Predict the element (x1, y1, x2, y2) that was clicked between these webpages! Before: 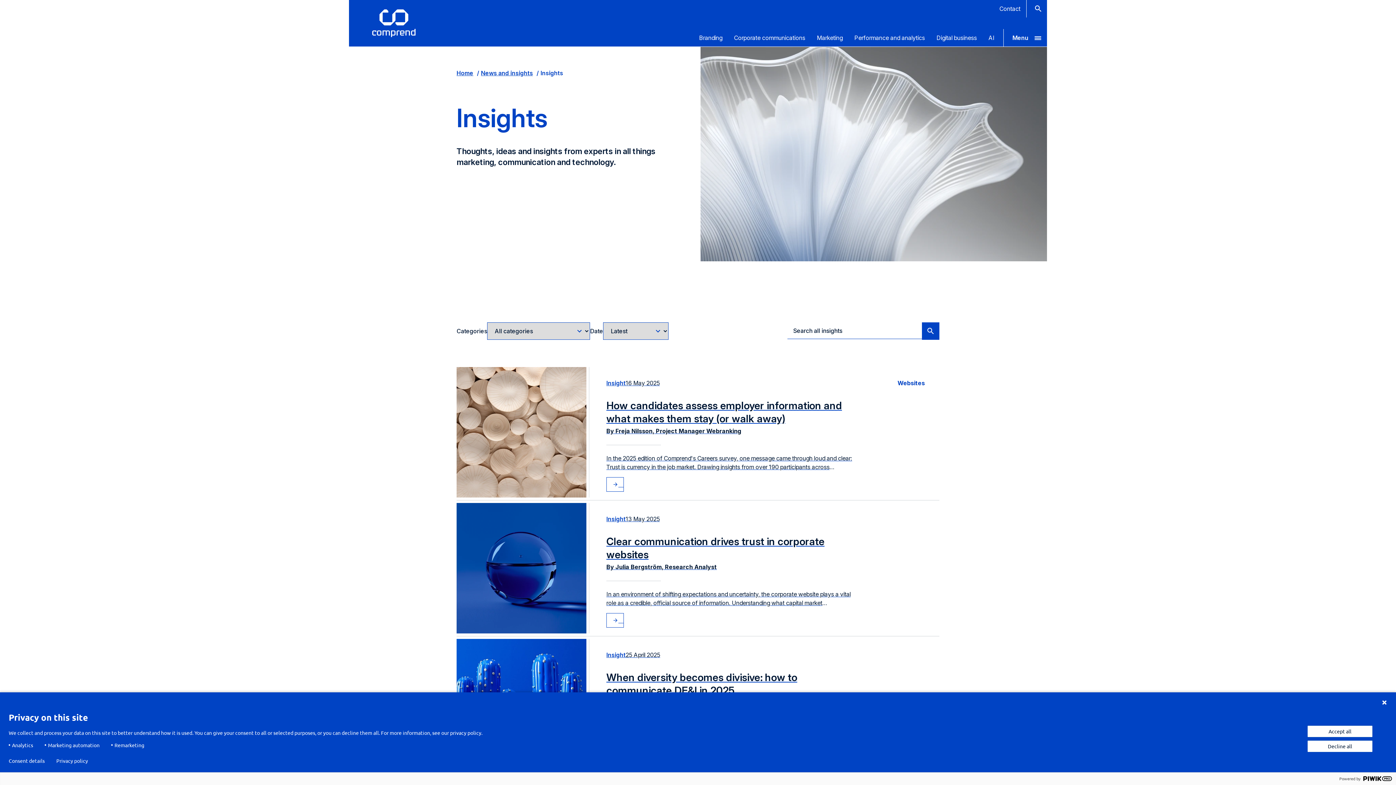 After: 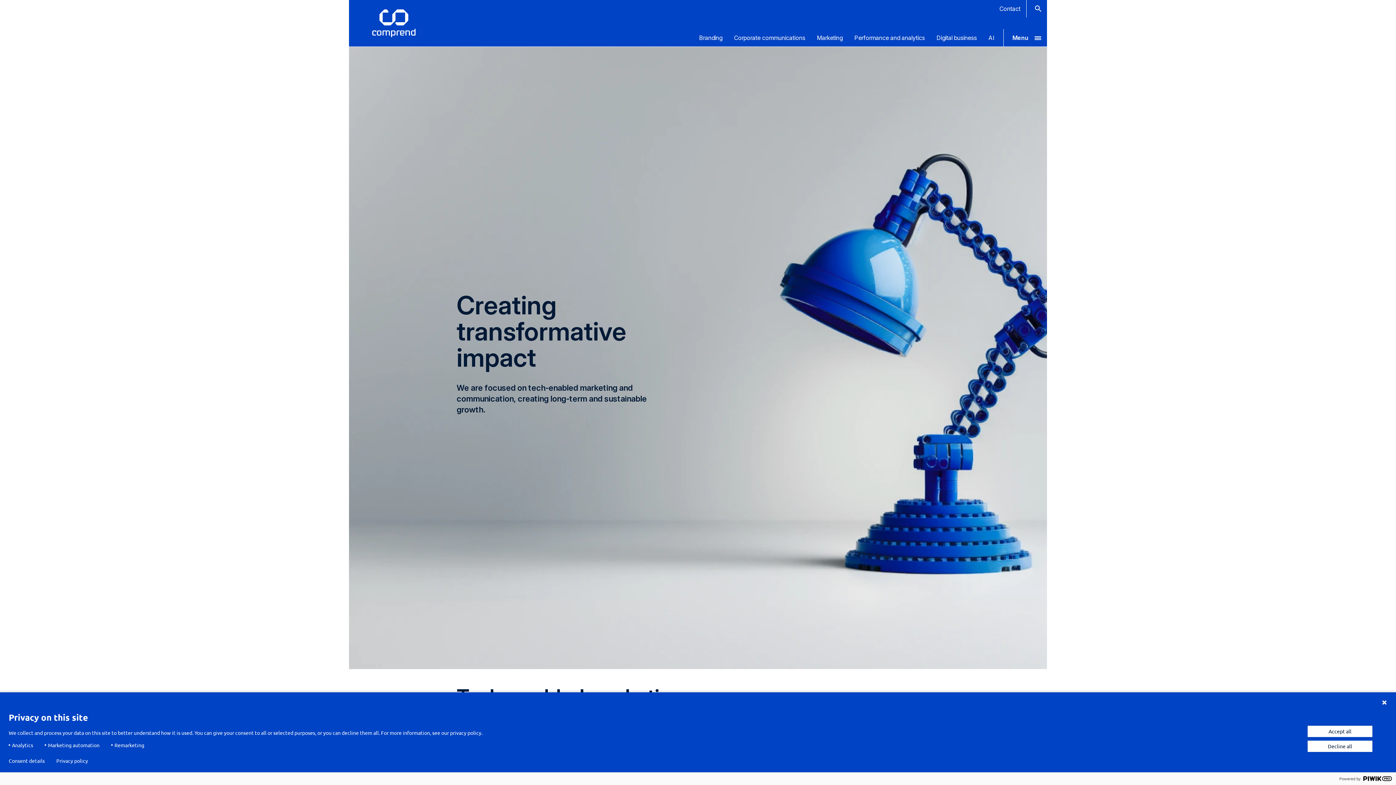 Action: label: Comprend's logotype bbox: (369, 0, 418, 46)